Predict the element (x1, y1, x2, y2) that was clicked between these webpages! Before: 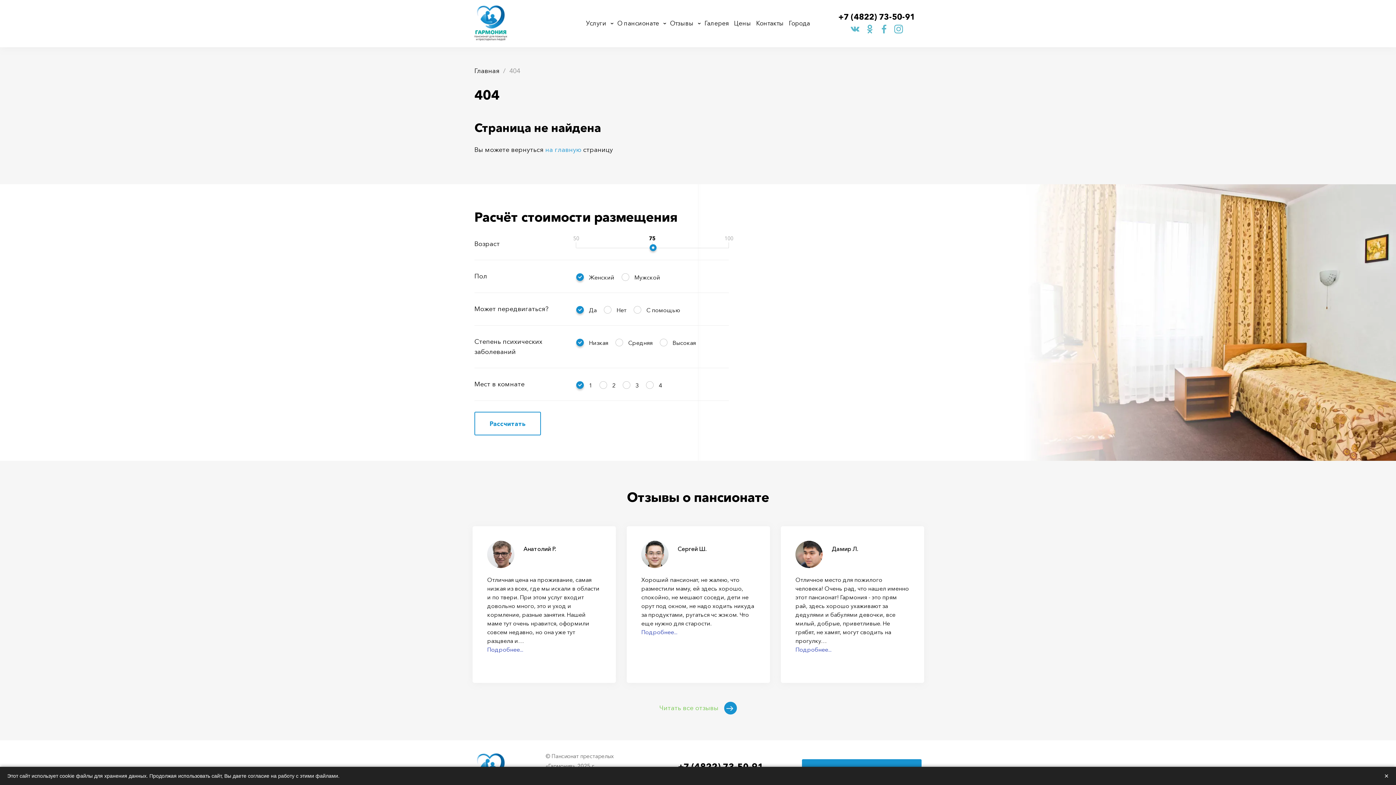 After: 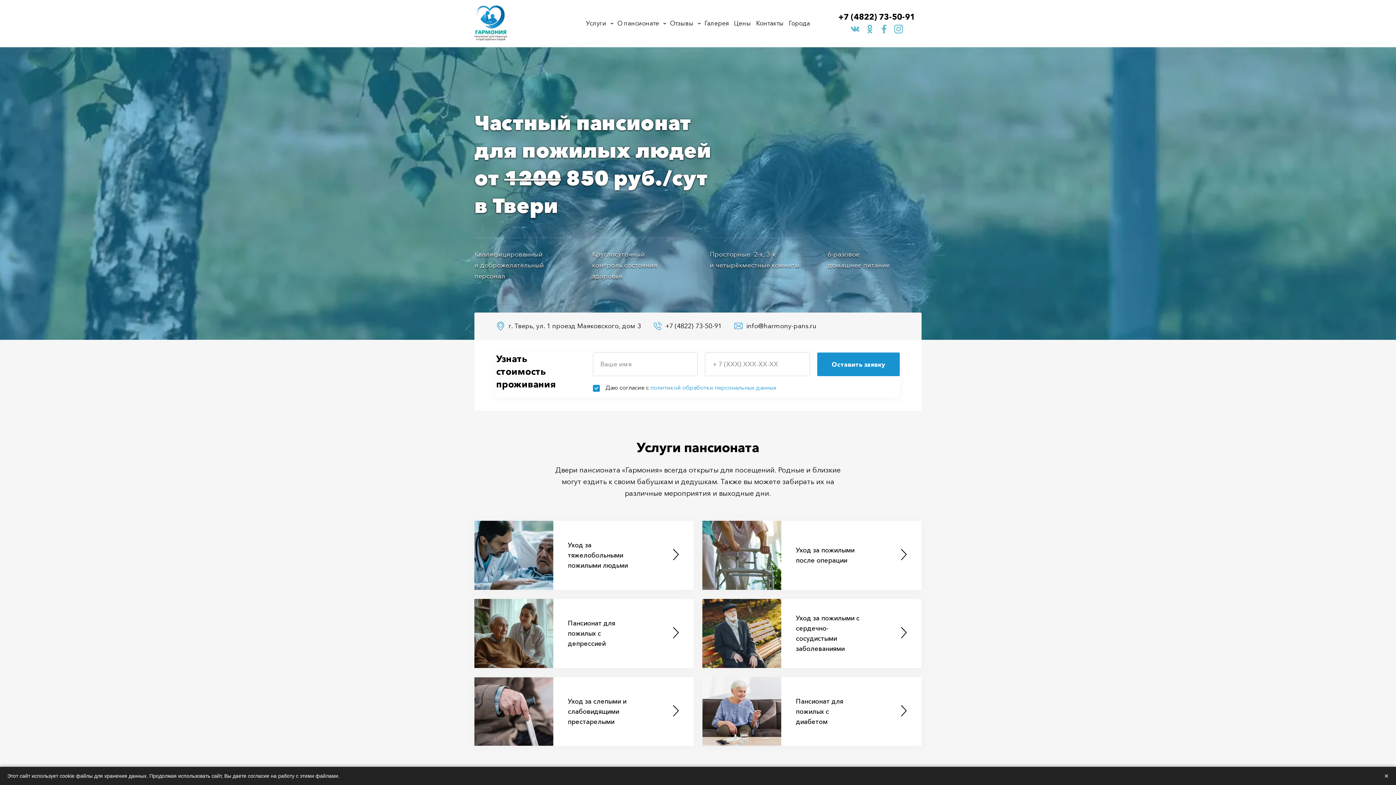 Action: label: Города bbox: (787, 16, 811, 29)